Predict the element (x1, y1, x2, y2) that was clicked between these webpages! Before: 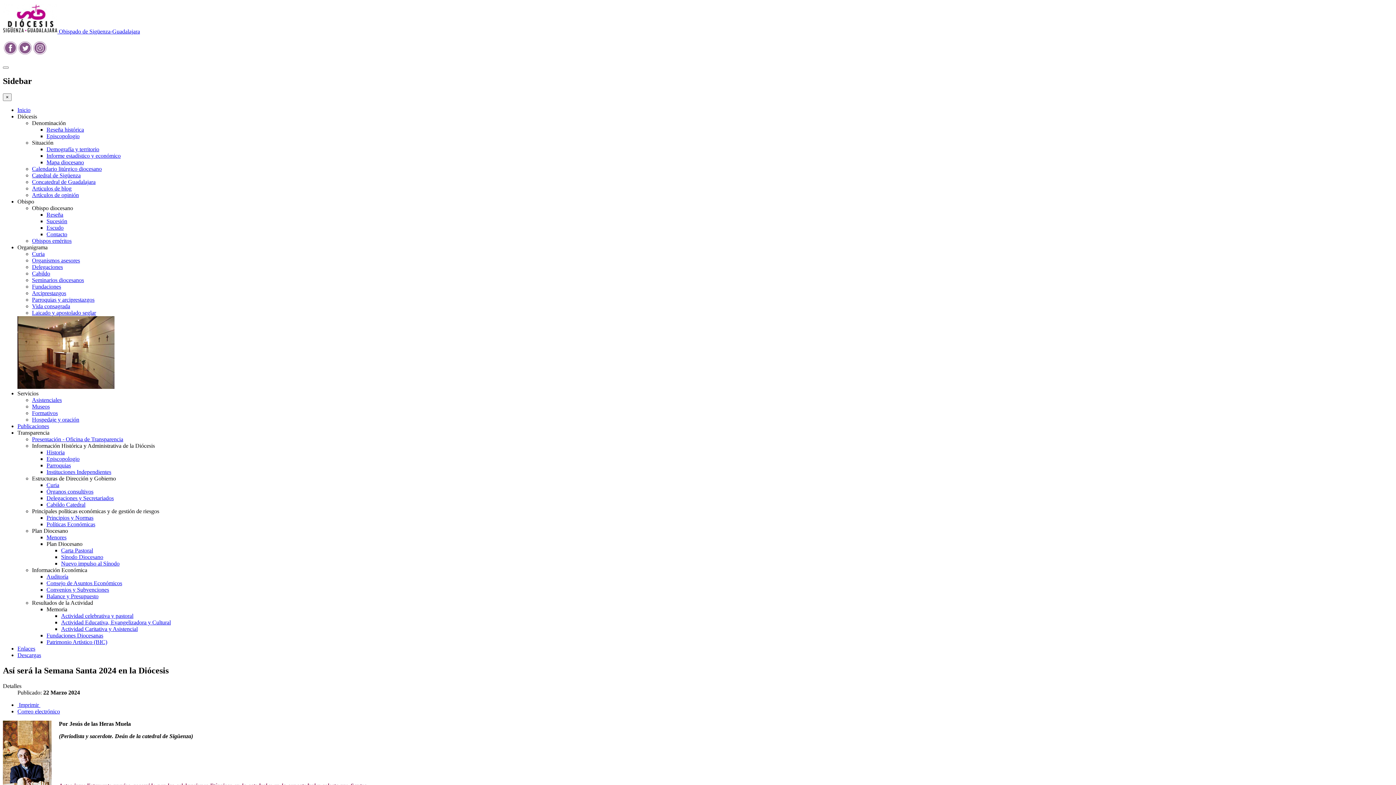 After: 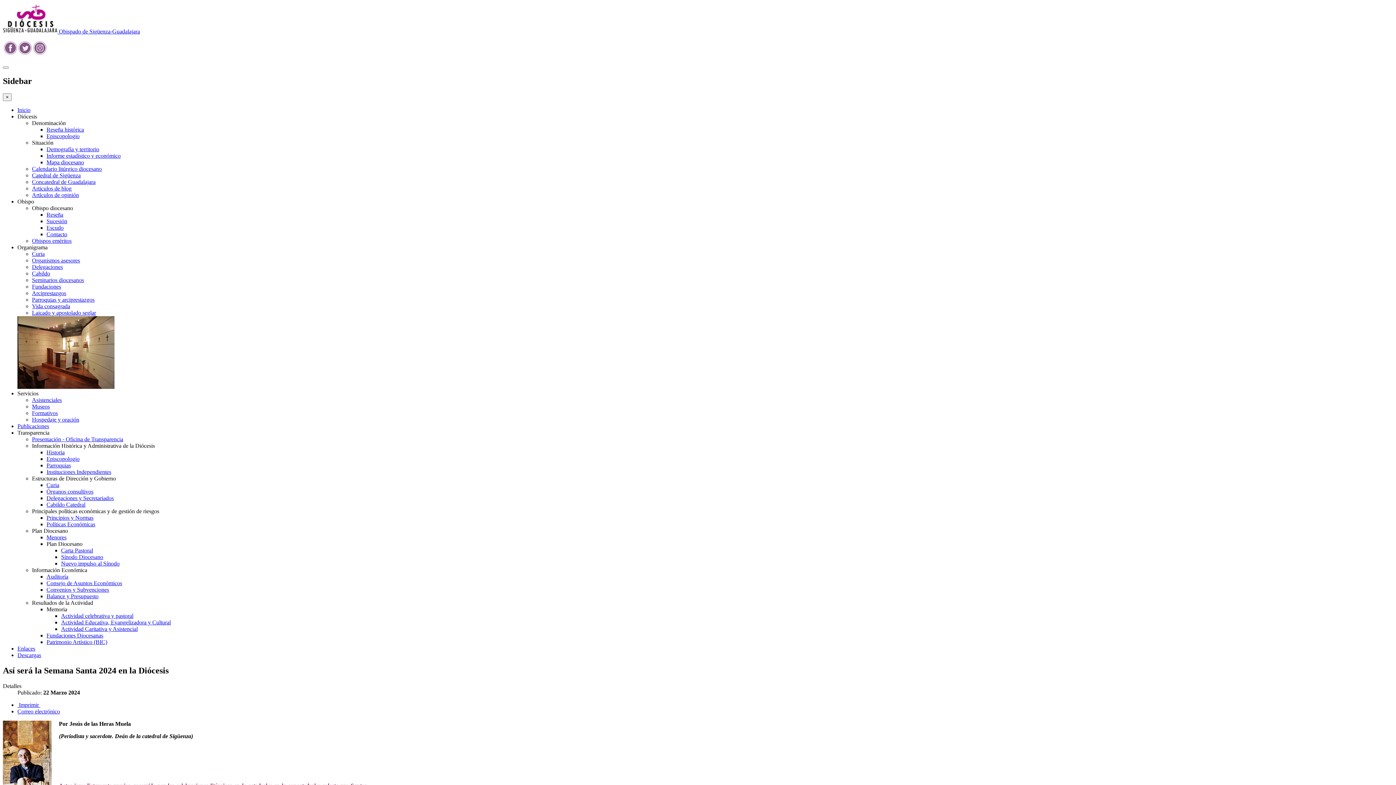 Action: bbox: (2, 50, 17, 56)